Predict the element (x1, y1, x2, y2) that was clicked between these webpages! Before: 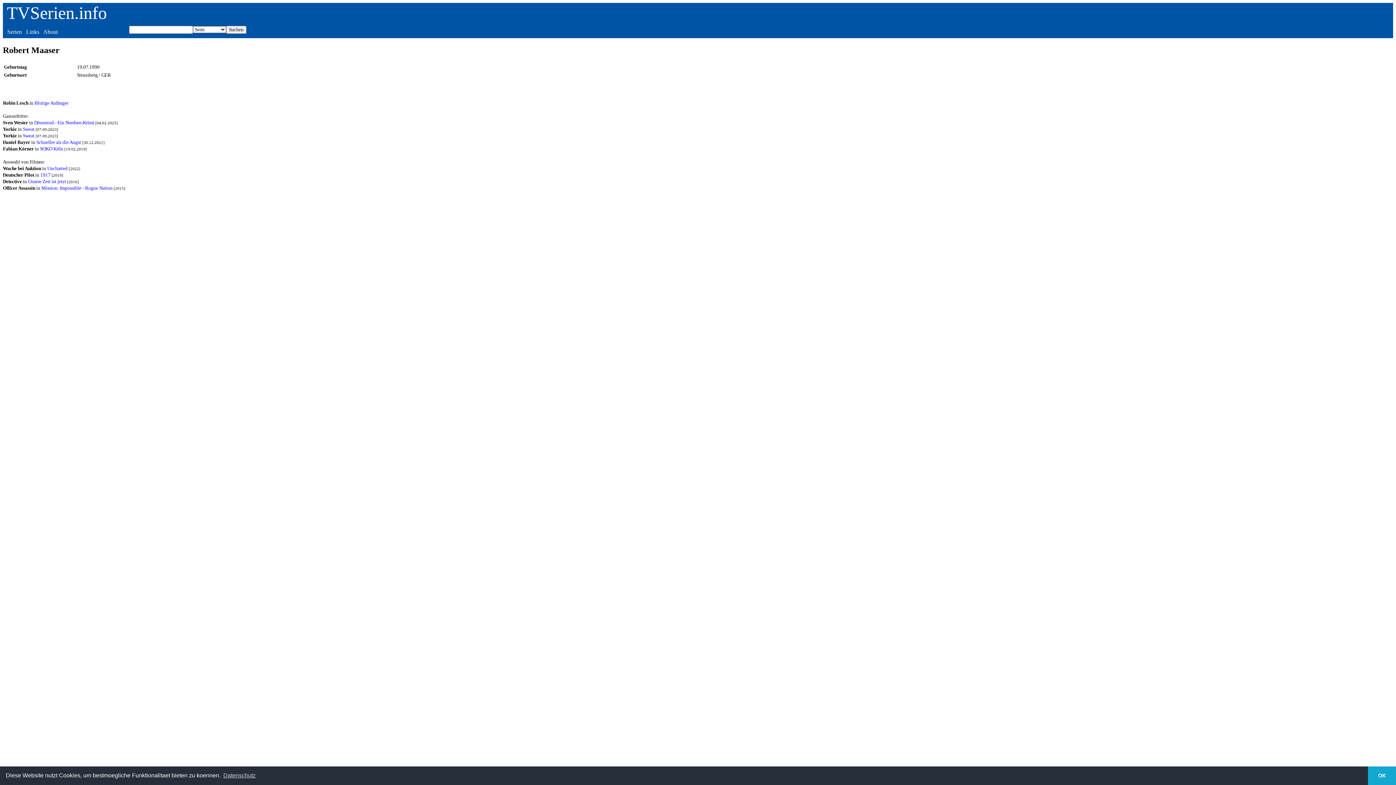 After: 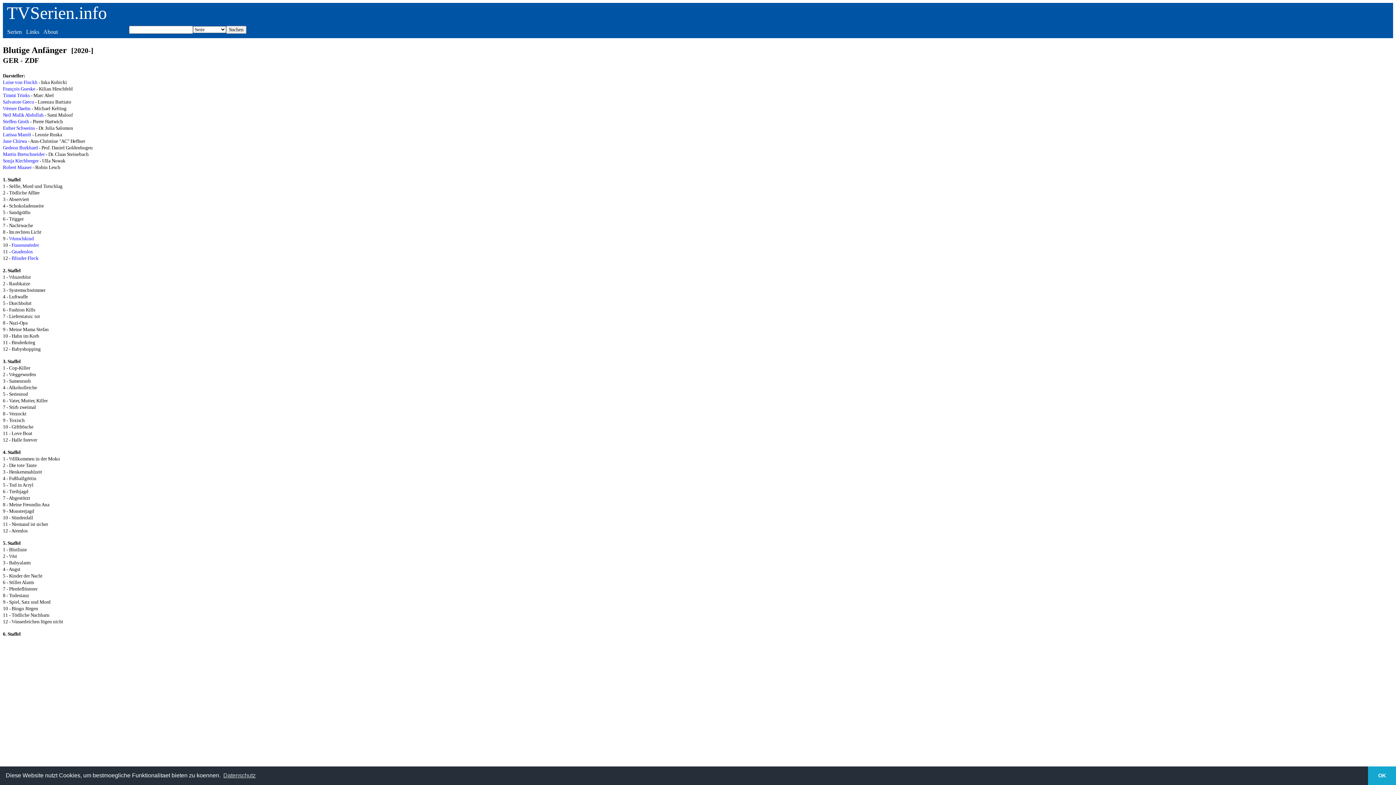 Action: bbox: (34, 100, 68, 105) label: Blutige Anfänger